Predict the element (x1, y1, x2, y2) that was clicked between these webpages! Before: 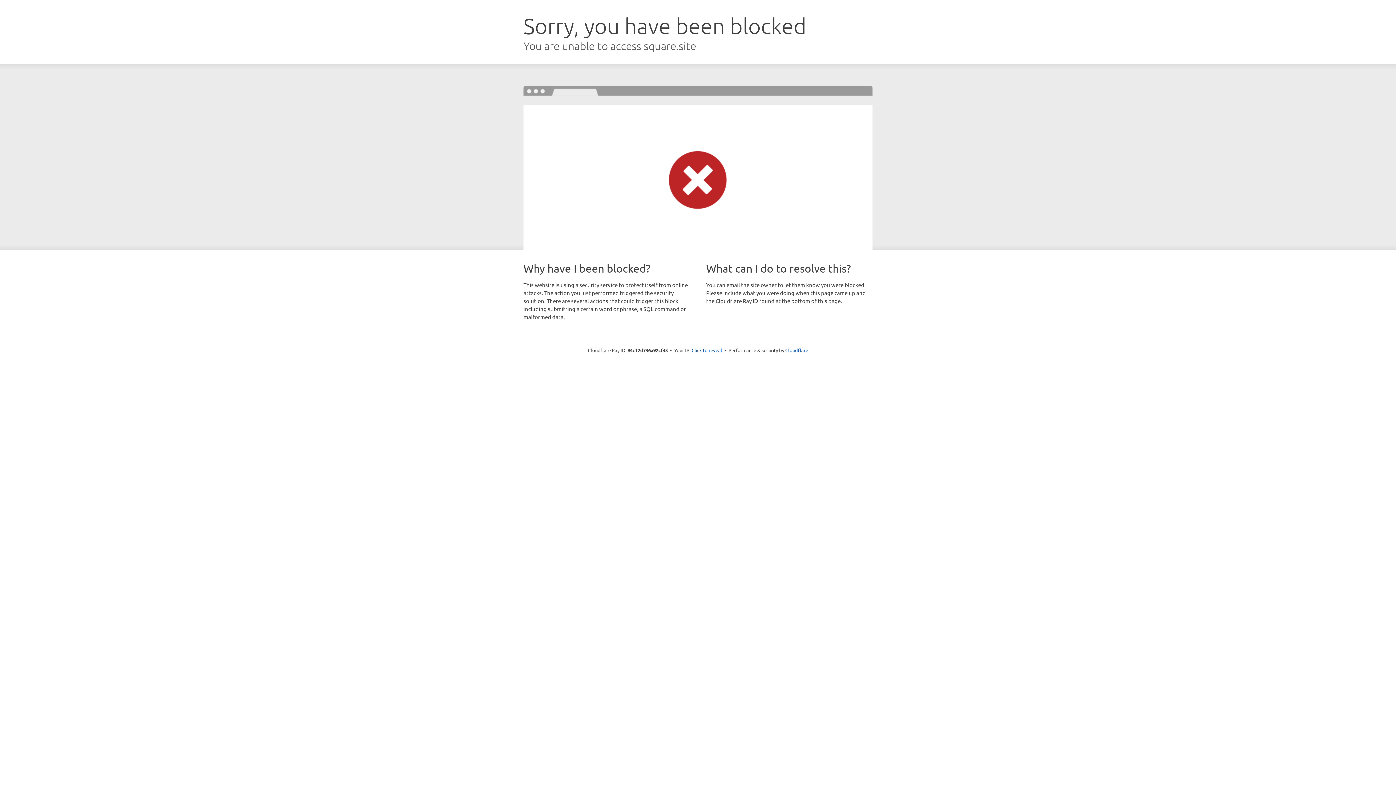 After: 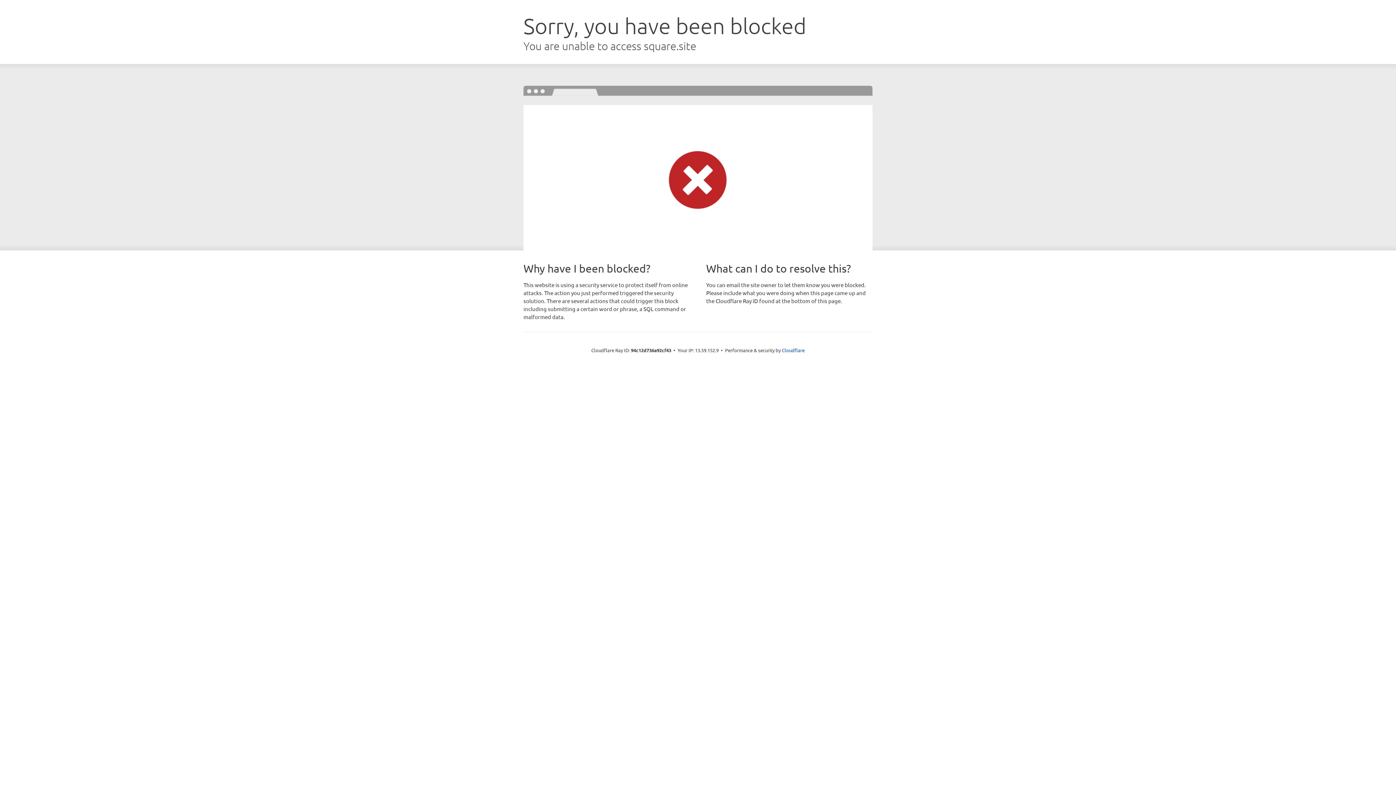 Action: label: Click to reveal bbox: (691, 346, 722, 353)